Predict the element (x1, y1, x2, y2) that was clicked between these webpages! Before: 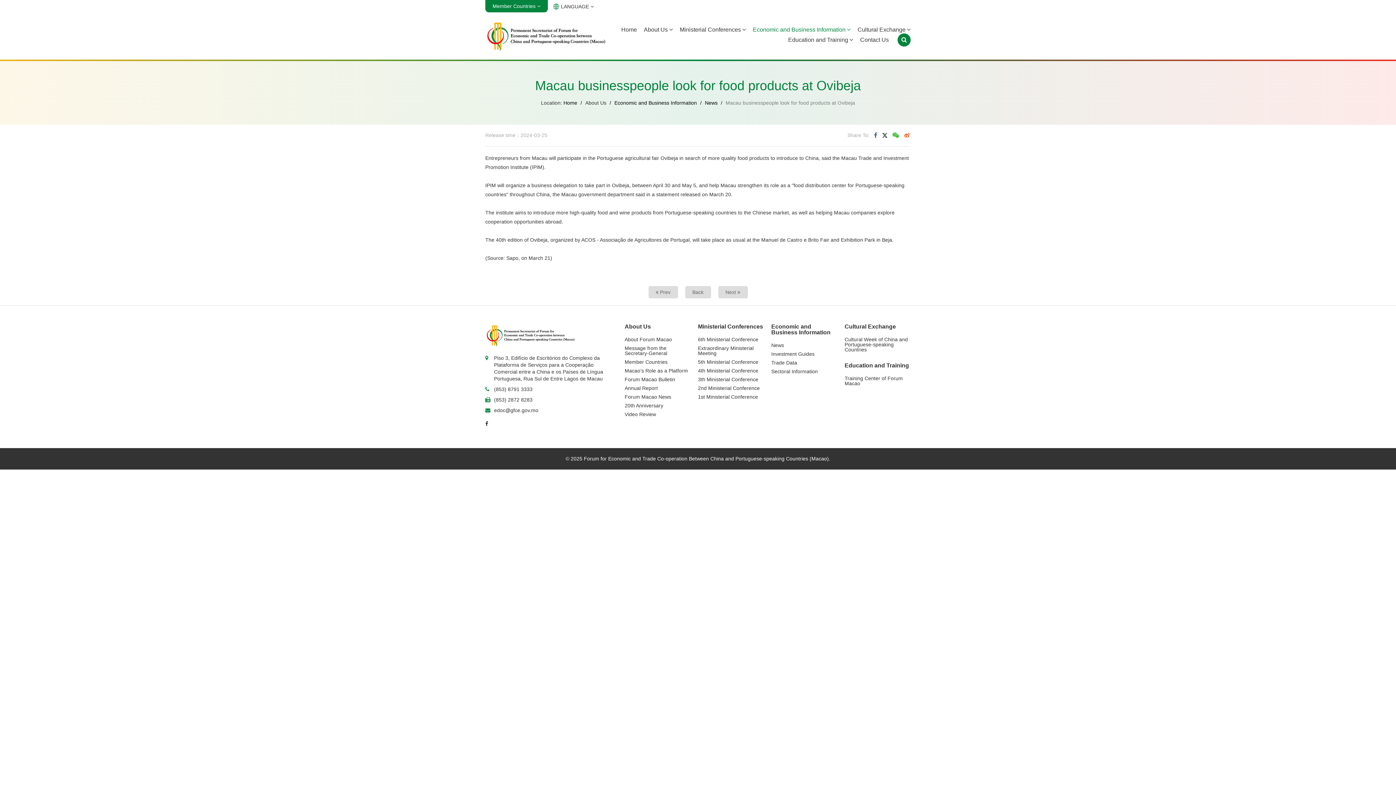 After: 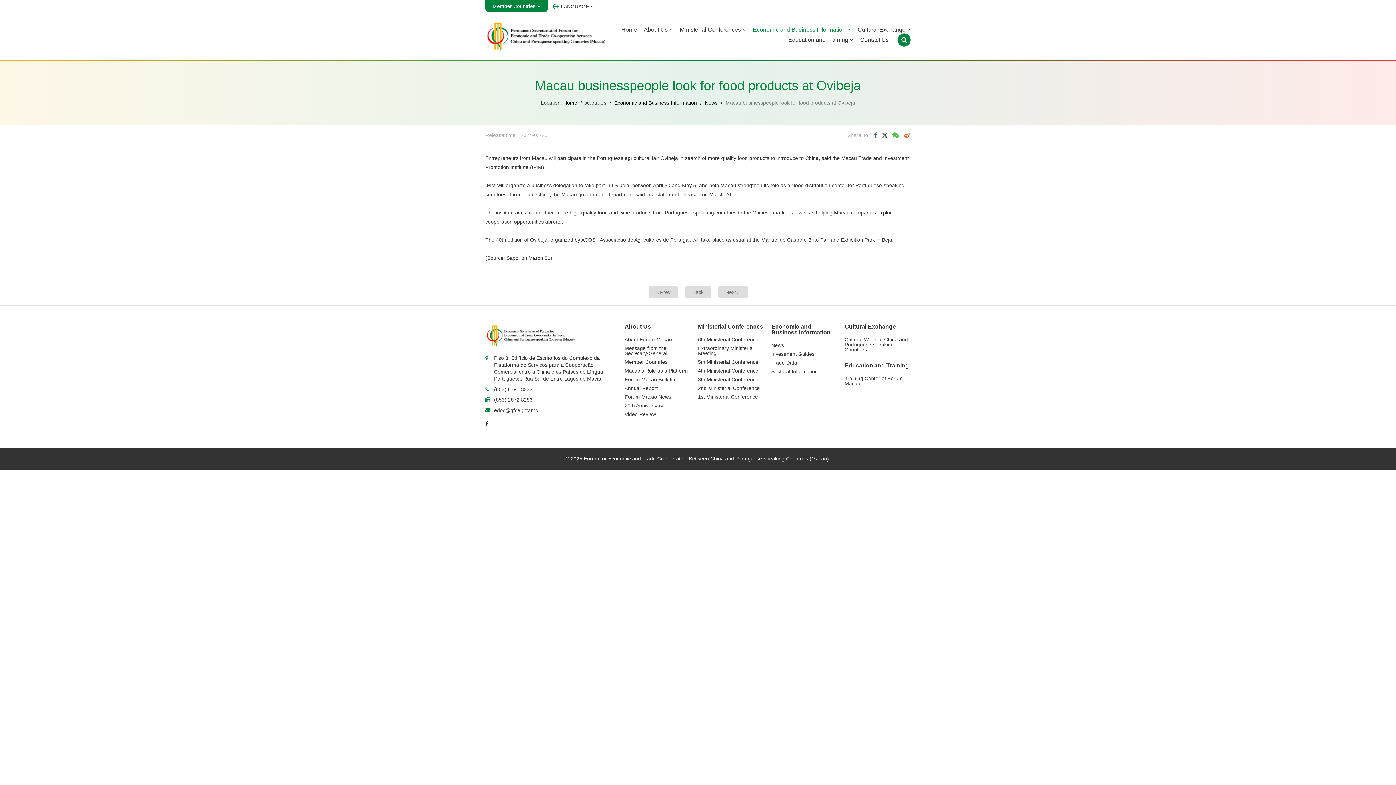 Action: bbox: (881, 132, 888, 138)